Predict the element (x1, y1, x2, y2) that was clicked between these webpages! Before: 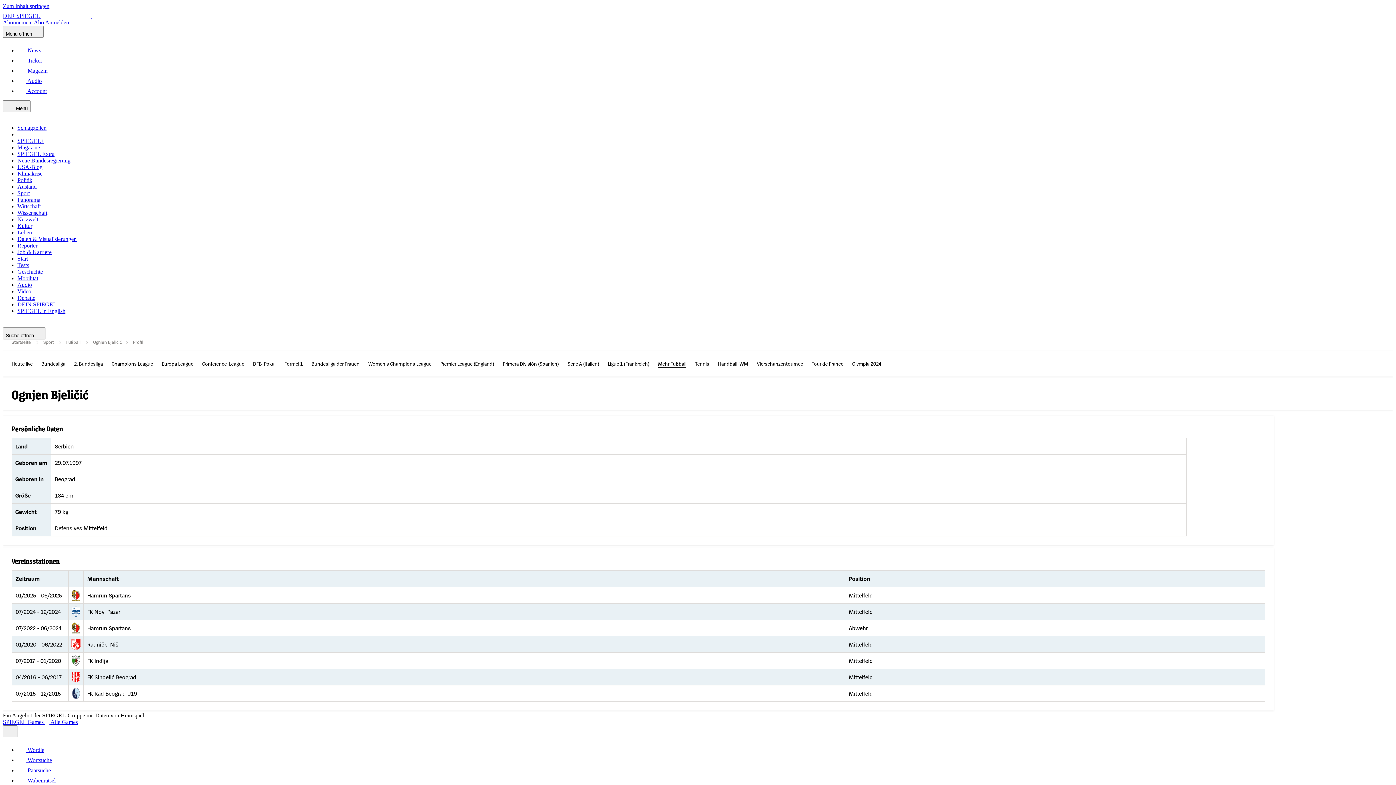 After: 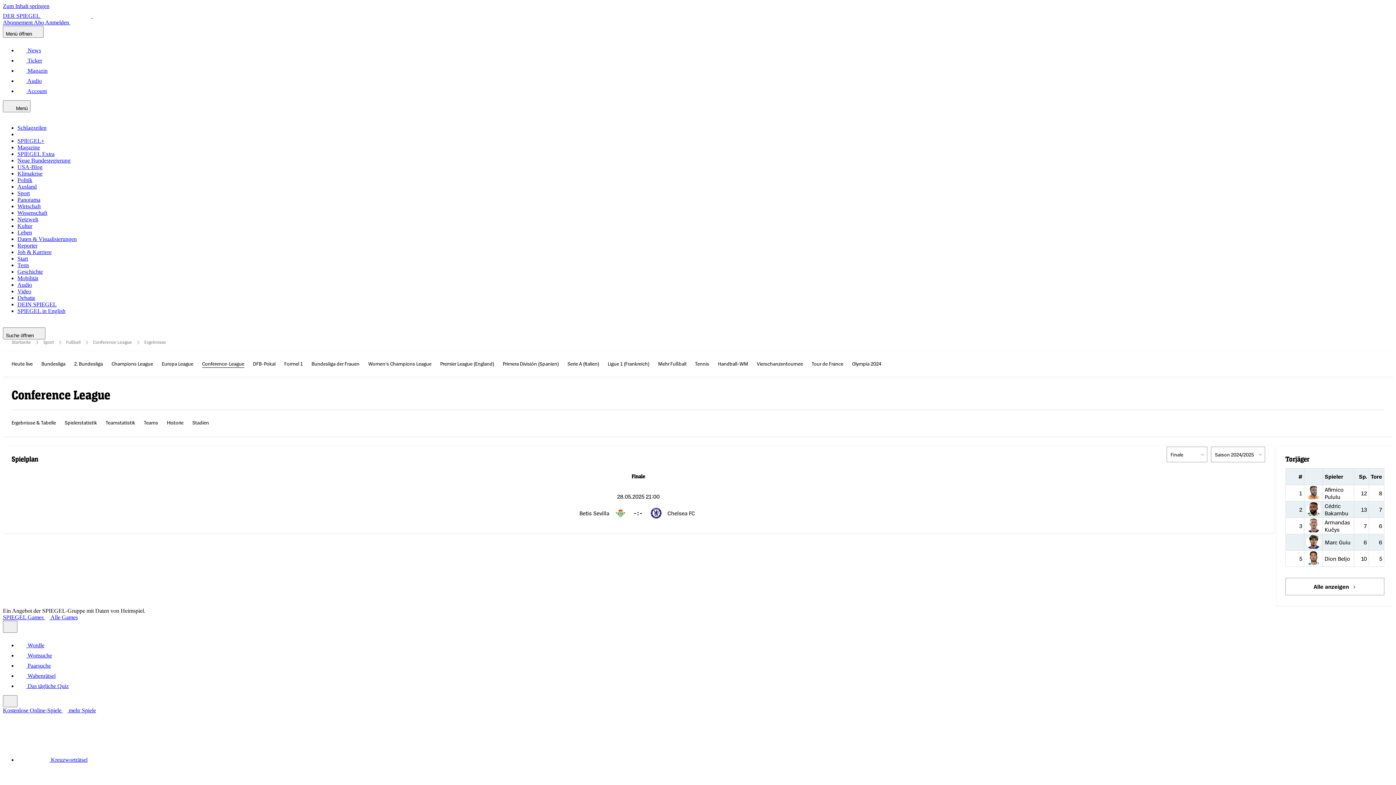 Action: bbox: (202, 360, 244, 368) label: Conference-League